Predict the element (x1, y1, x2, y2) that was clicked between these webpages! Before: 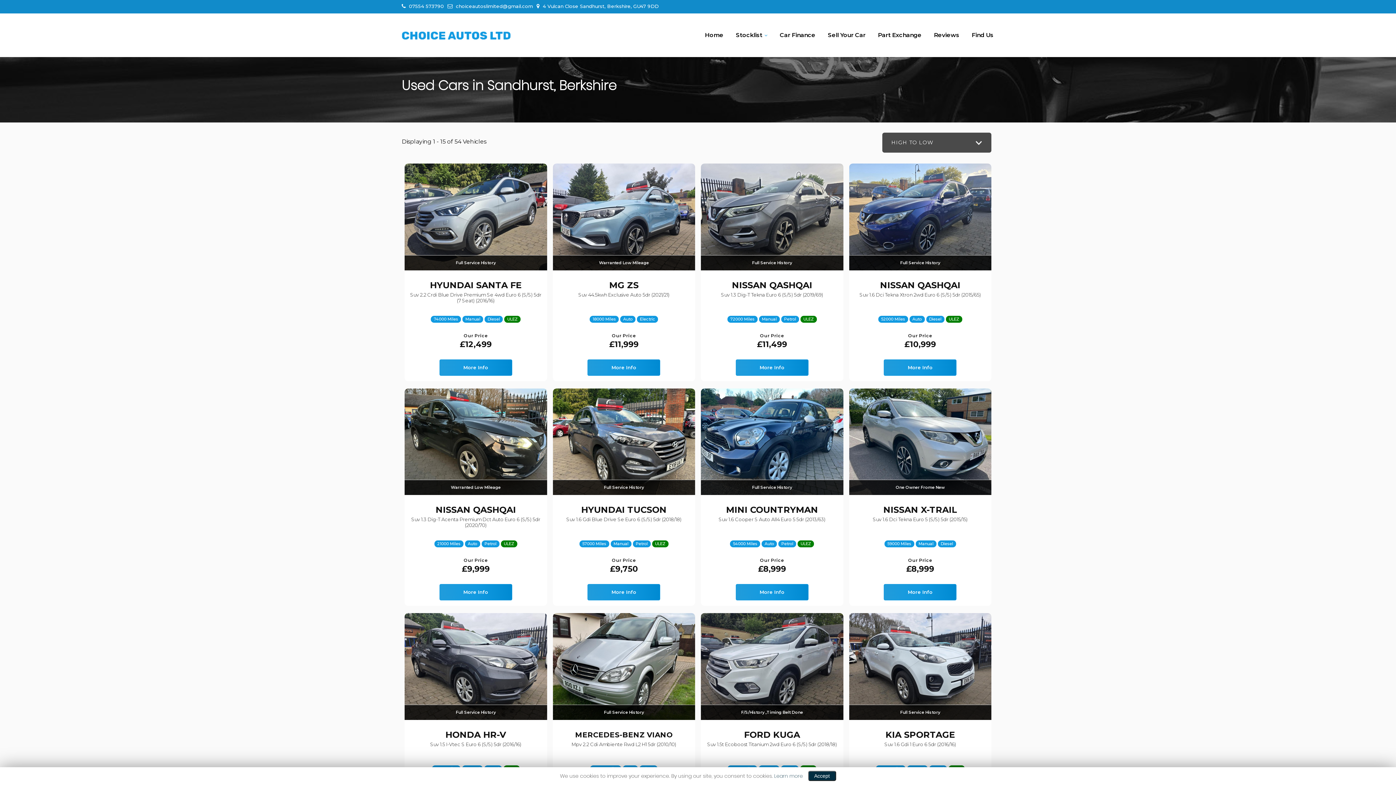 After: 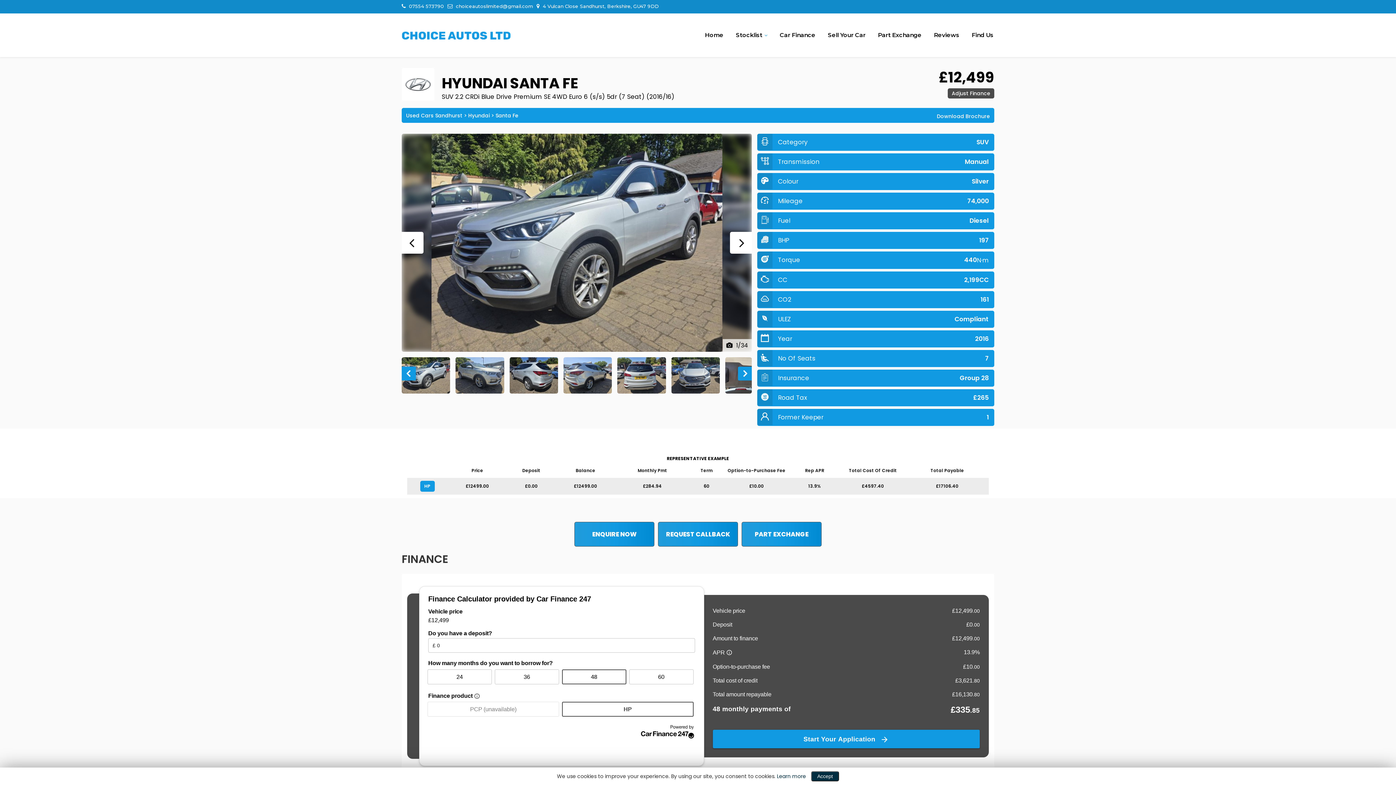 Action: bbox: (404, 163, 547, 270) label: Full Service History